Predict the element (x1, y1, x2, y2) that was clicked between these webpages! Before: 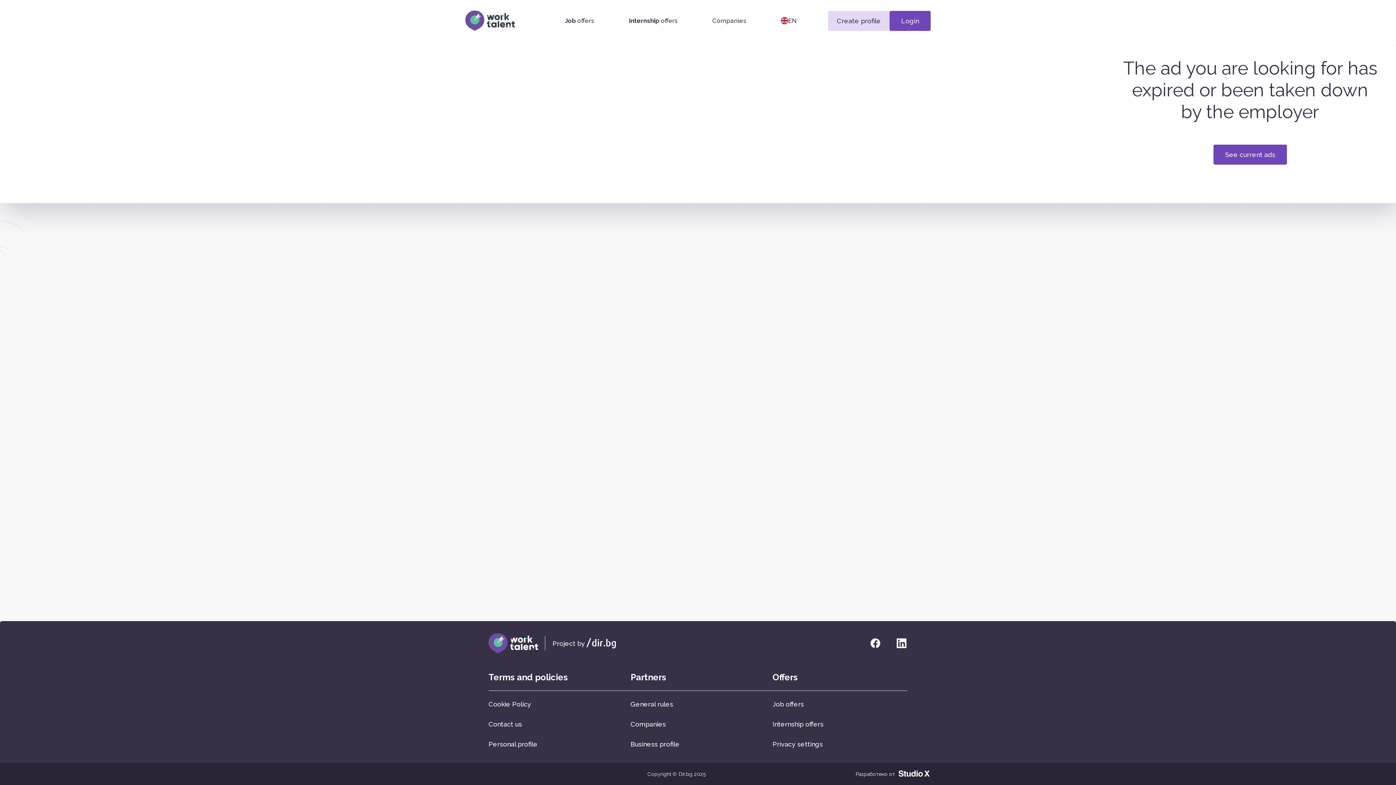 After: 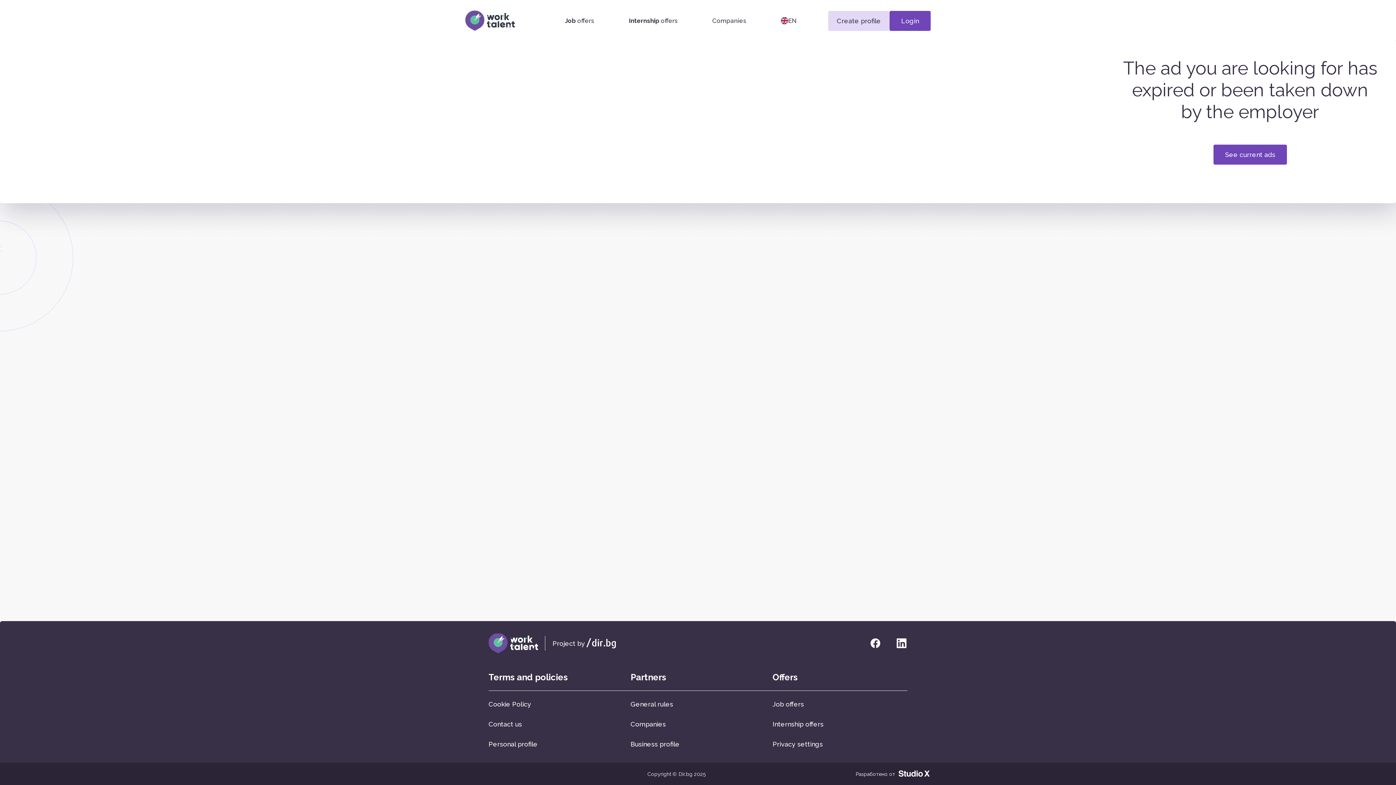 Action: bbox: (896, 637, 907, 649)